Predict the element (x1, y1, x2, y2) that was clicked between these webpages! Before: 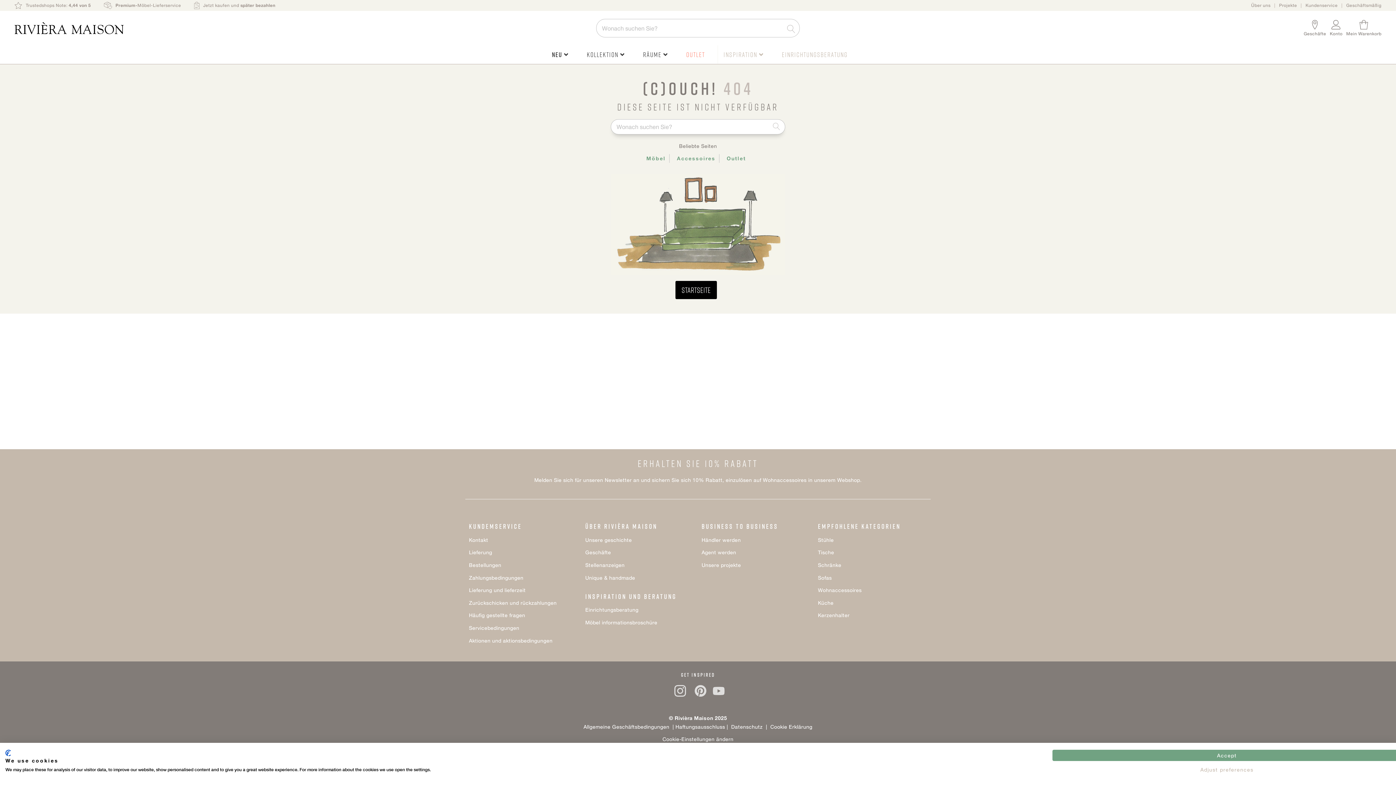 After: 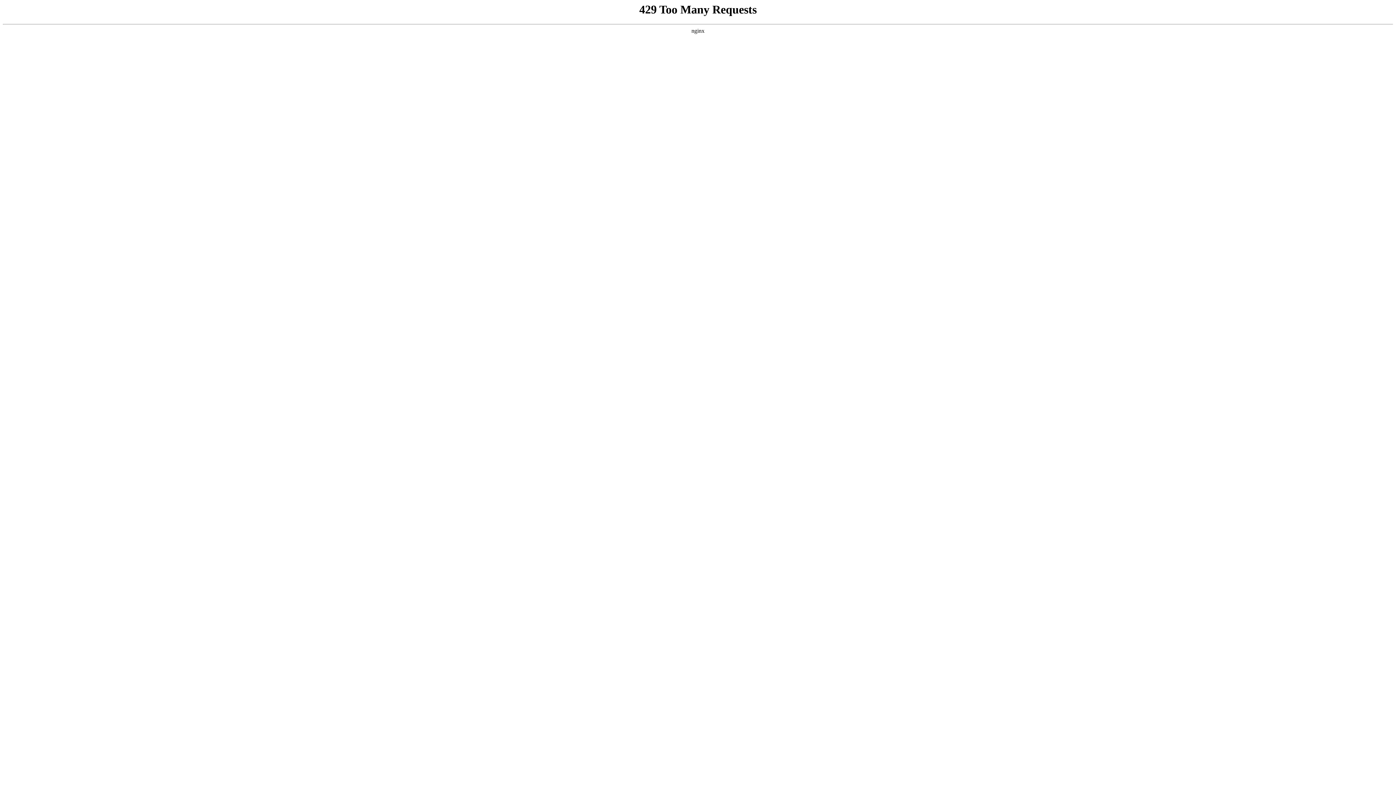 Action: label: Zurückschicken und rückzahlungen bbox: (469, 599, 556, 606)